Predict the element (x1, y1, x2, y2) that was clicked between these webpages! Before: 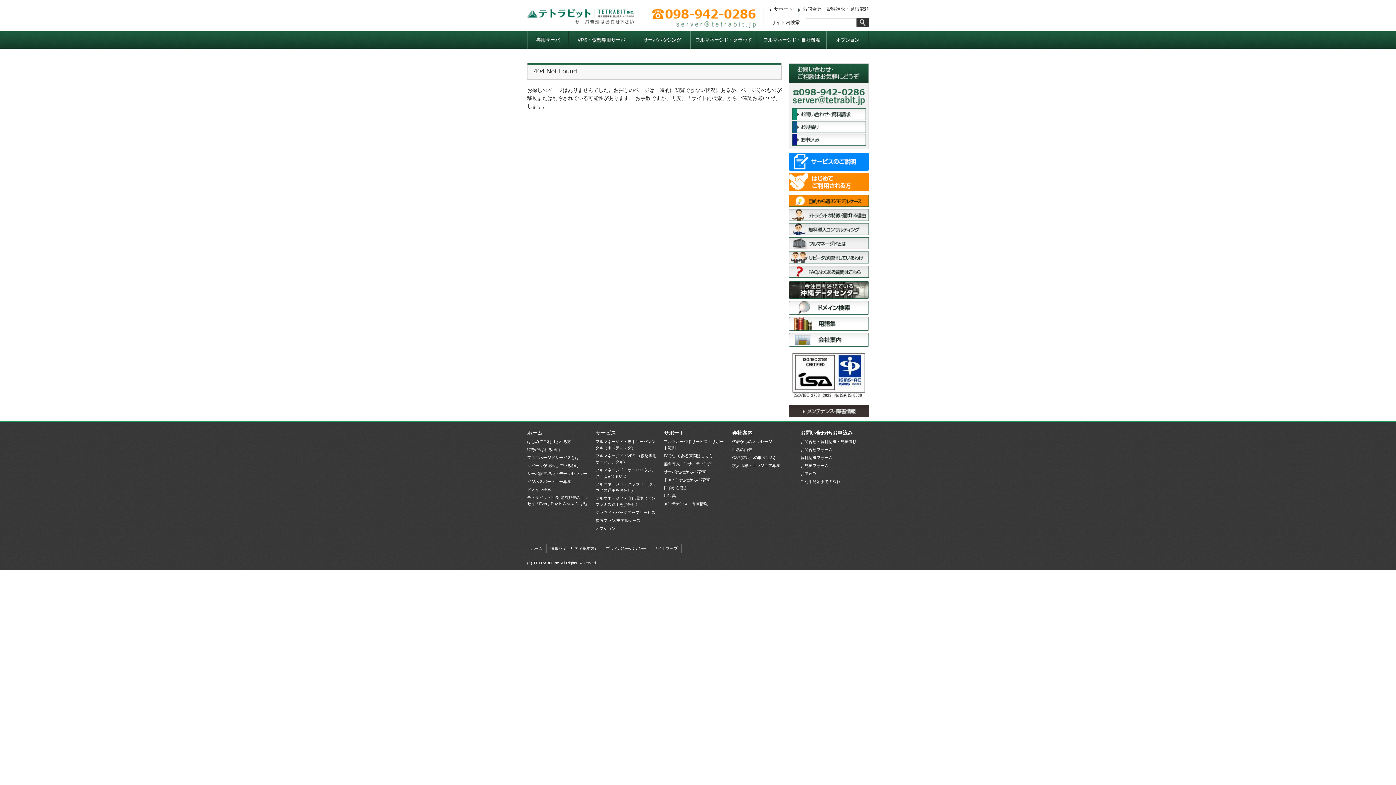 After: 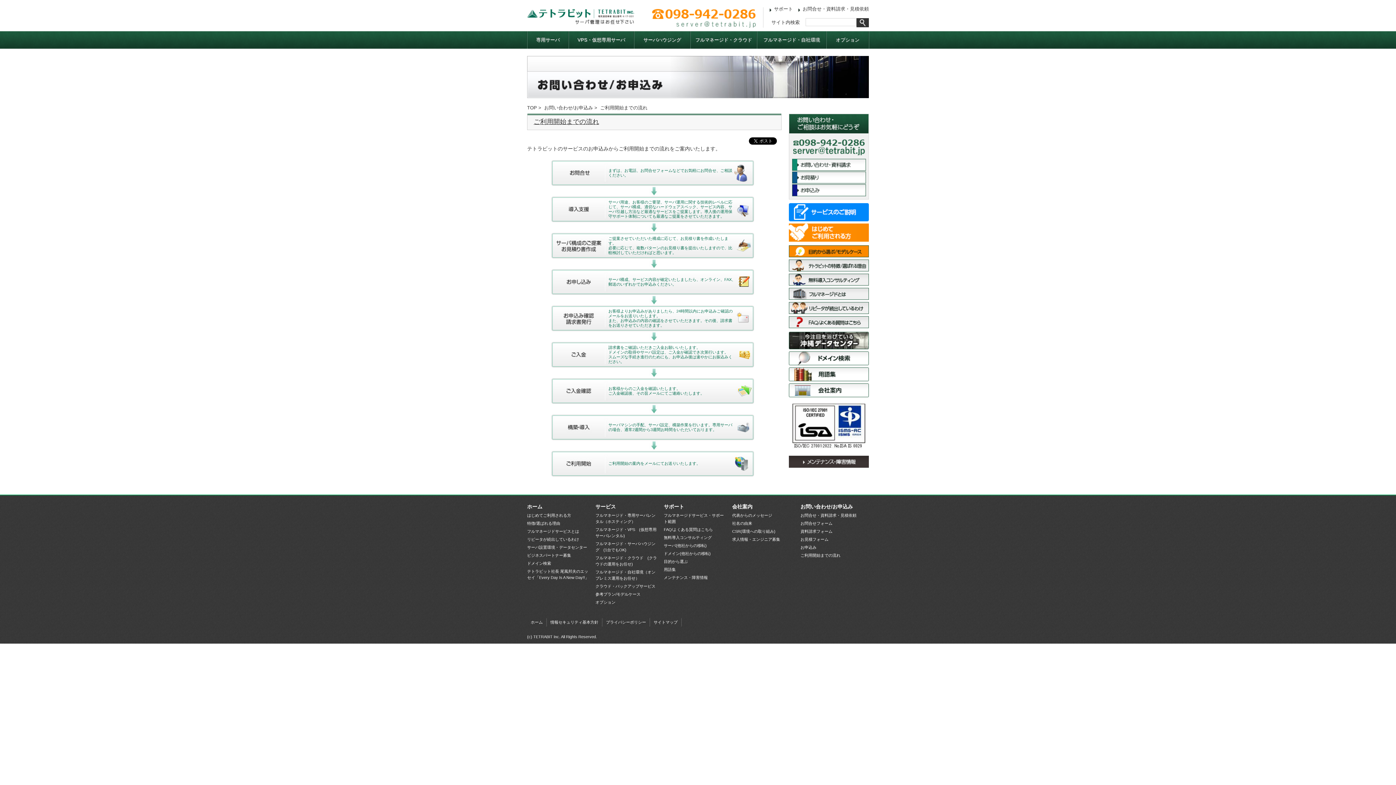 Action: label: ご利用開始までの流れ bbox: (800, 478, 862, 486)